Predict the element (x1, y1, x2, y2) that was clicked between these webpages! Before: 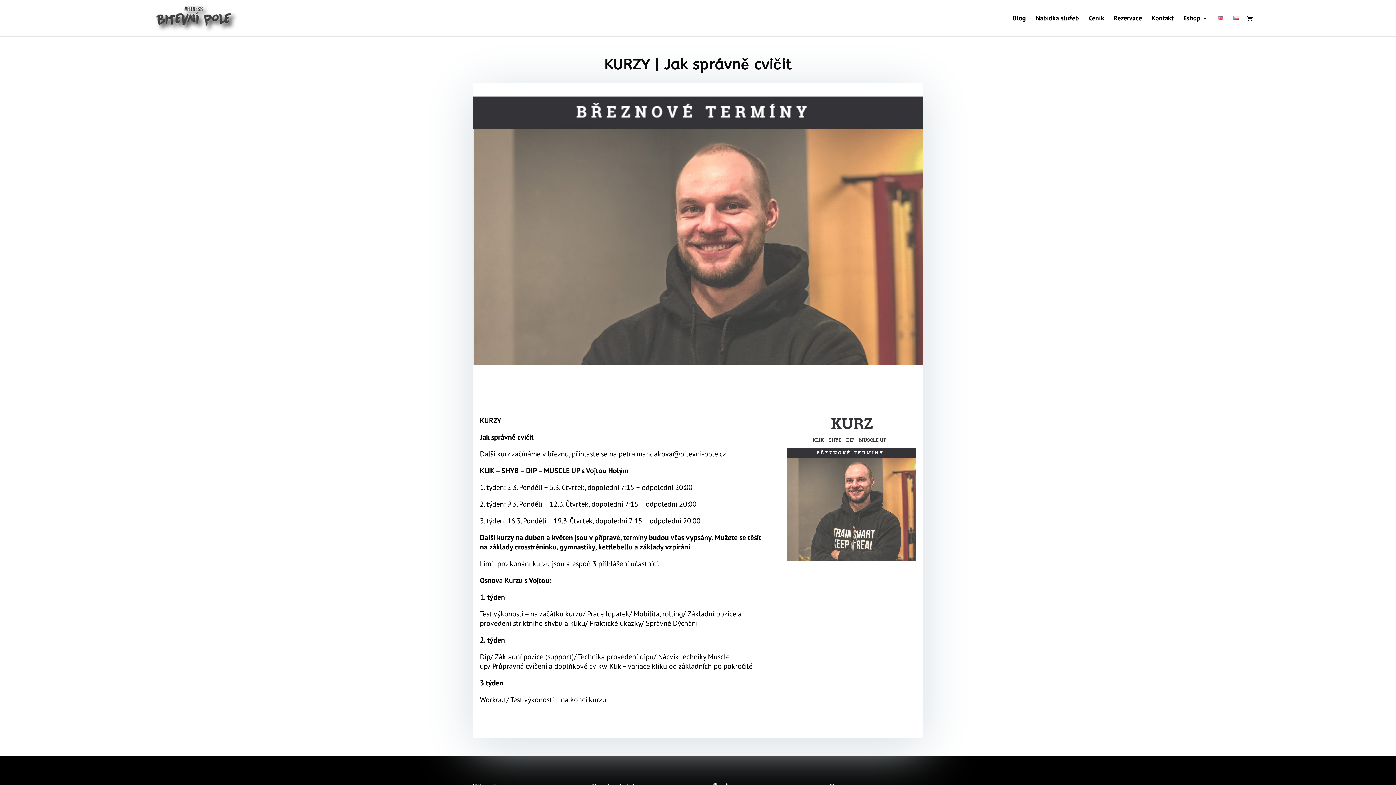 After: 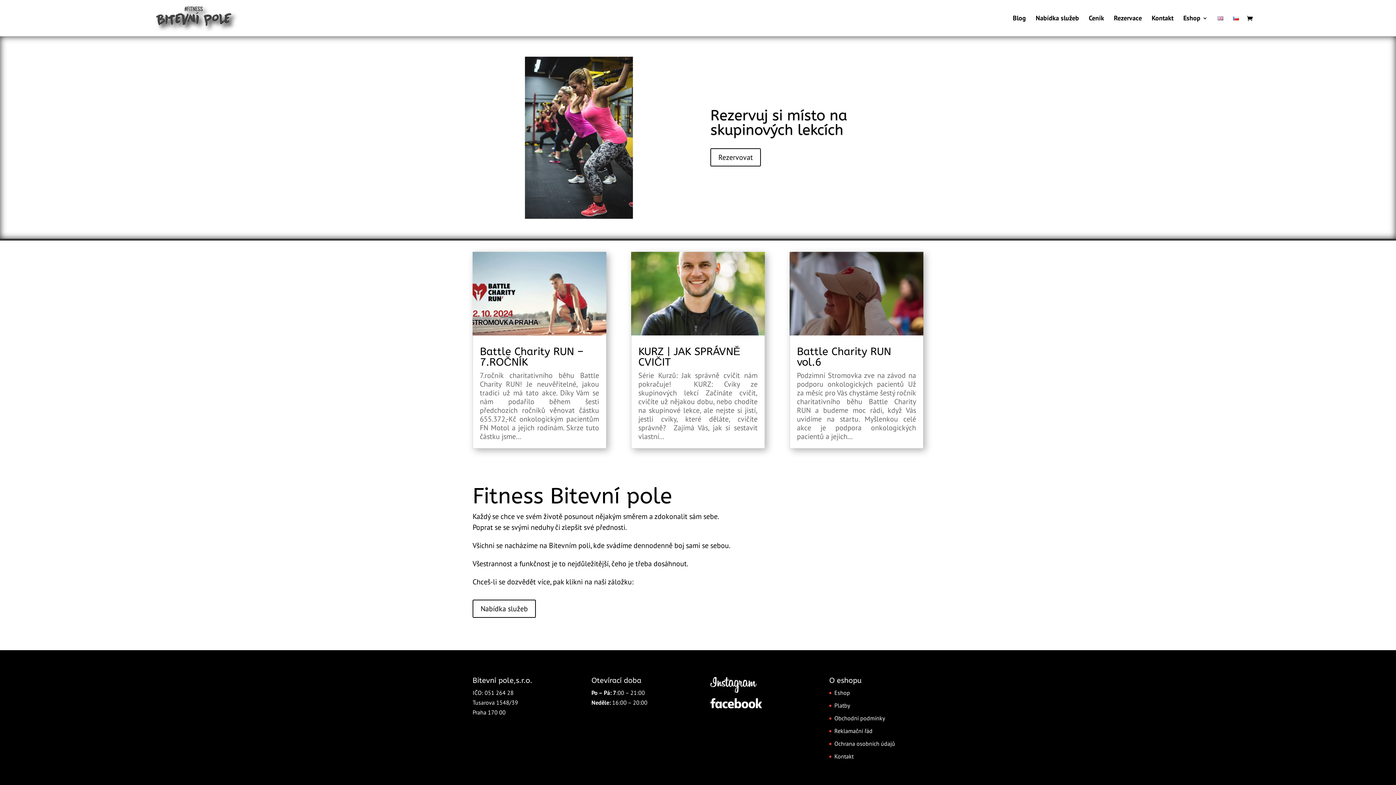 Action: bbox: (152, 12, 241, 22)